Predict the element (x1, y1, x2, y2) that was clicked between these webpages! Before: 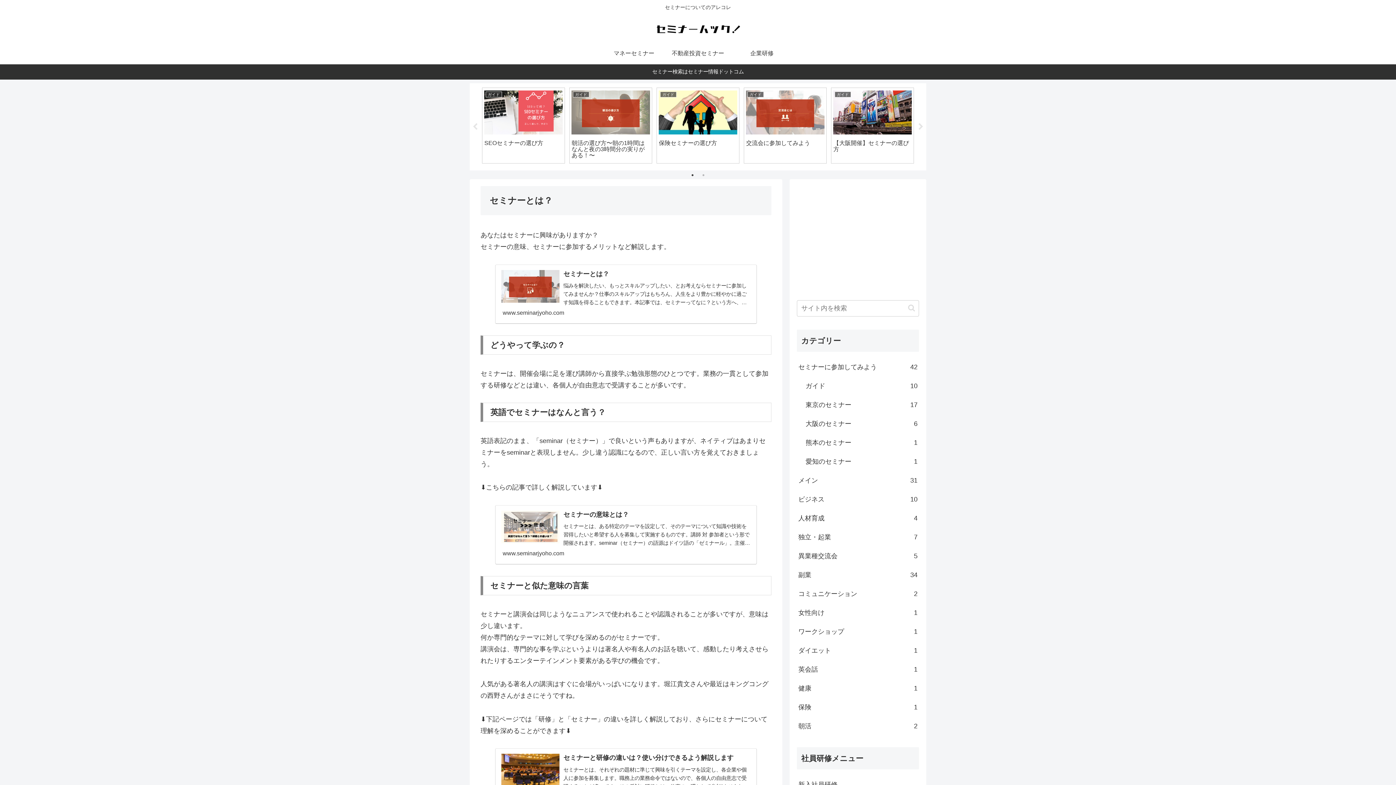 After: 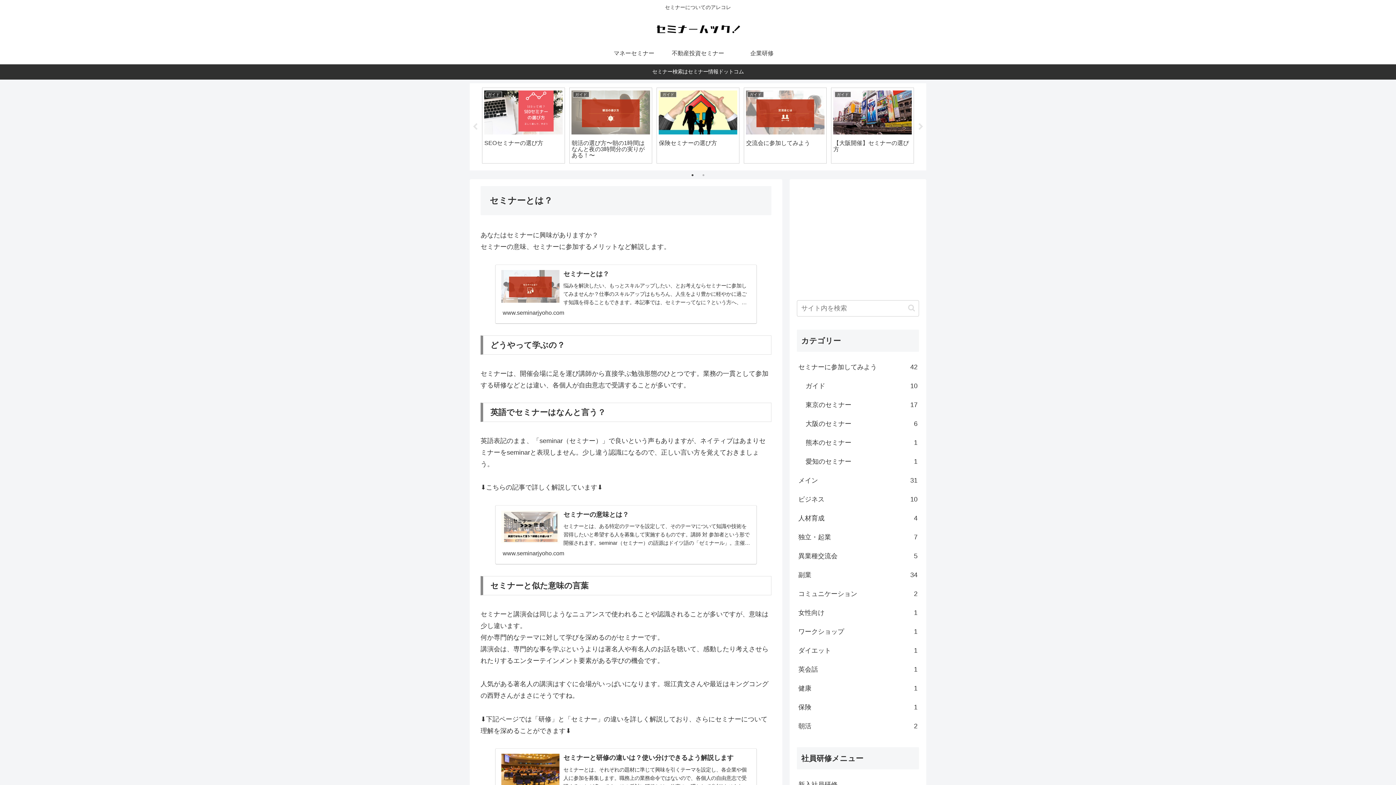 Action: bbox: (689, 171, 696, 178) label: 1 of 2